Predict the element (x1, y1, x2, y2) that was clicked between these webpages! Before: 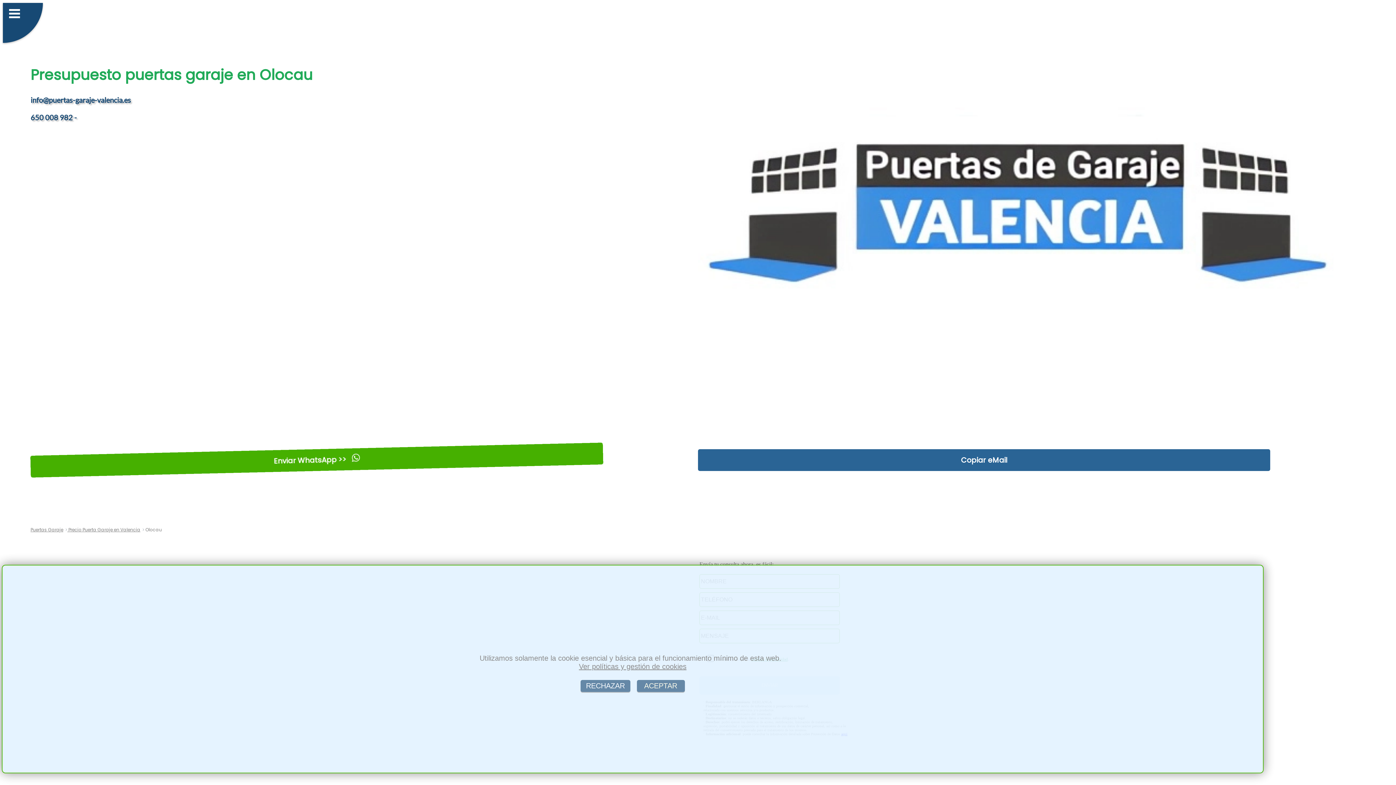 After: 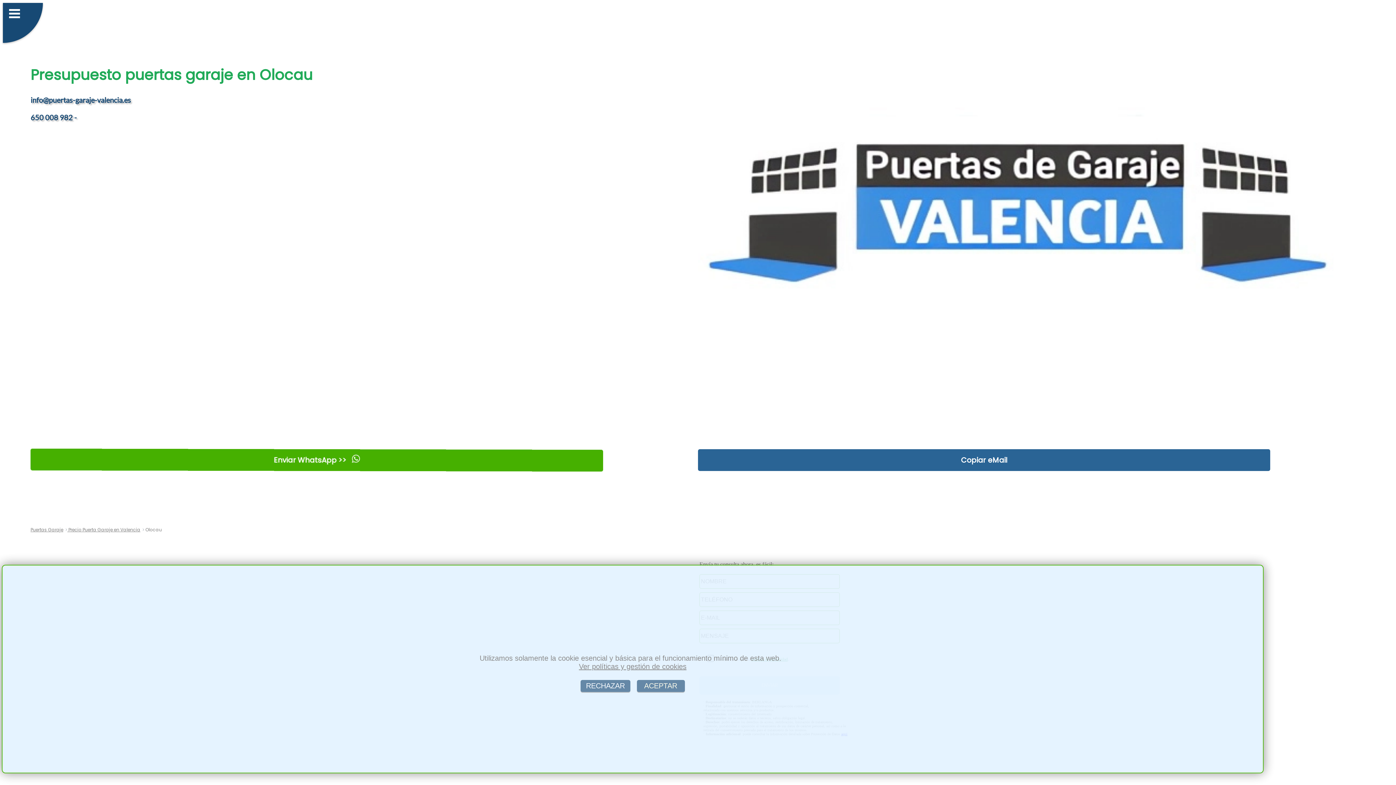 Action: label: Ver políticas y gestión de cookies bbox: (579, 662, 686, 671)